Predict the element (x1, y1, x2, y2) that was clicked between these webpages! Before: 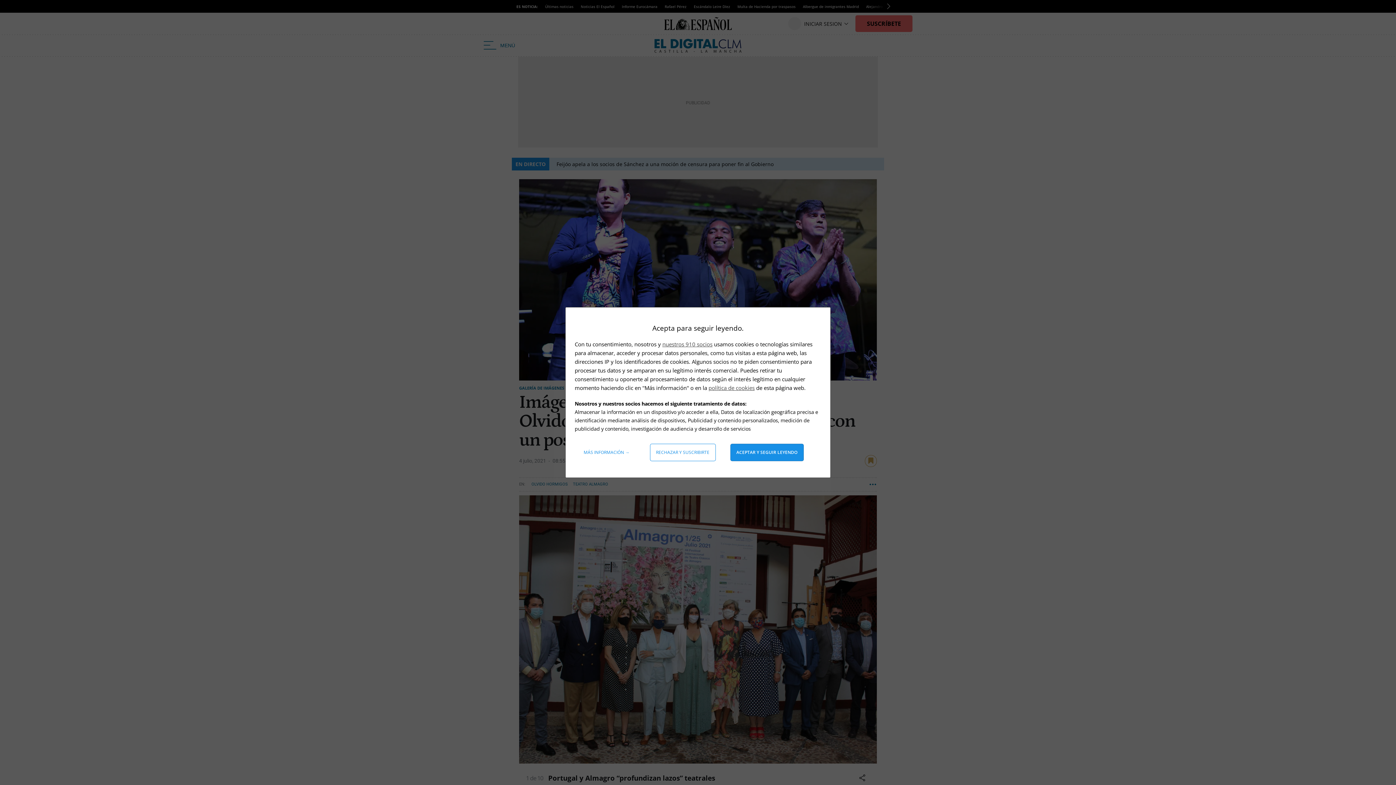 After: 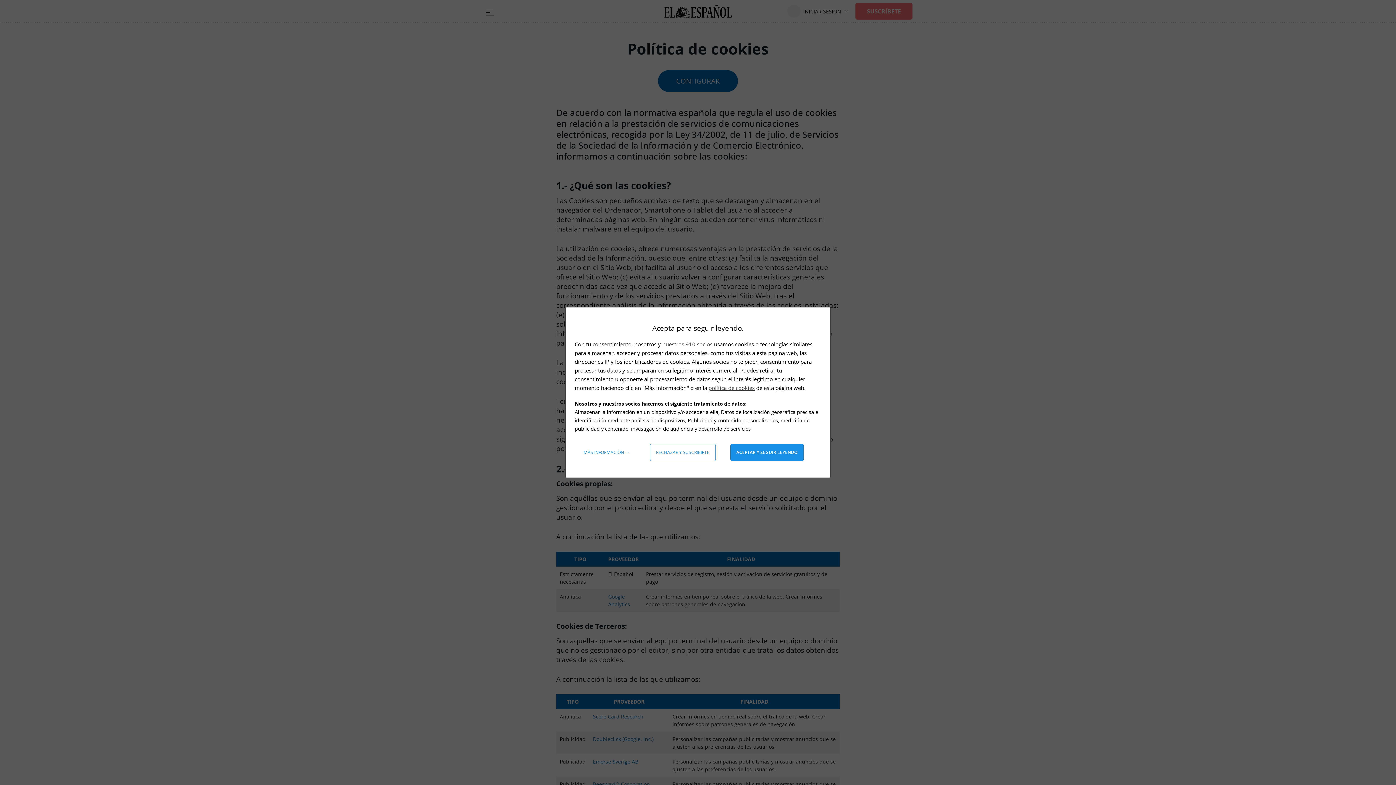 Action: label: política de cookies bbox: (708, 384, 754, 391)